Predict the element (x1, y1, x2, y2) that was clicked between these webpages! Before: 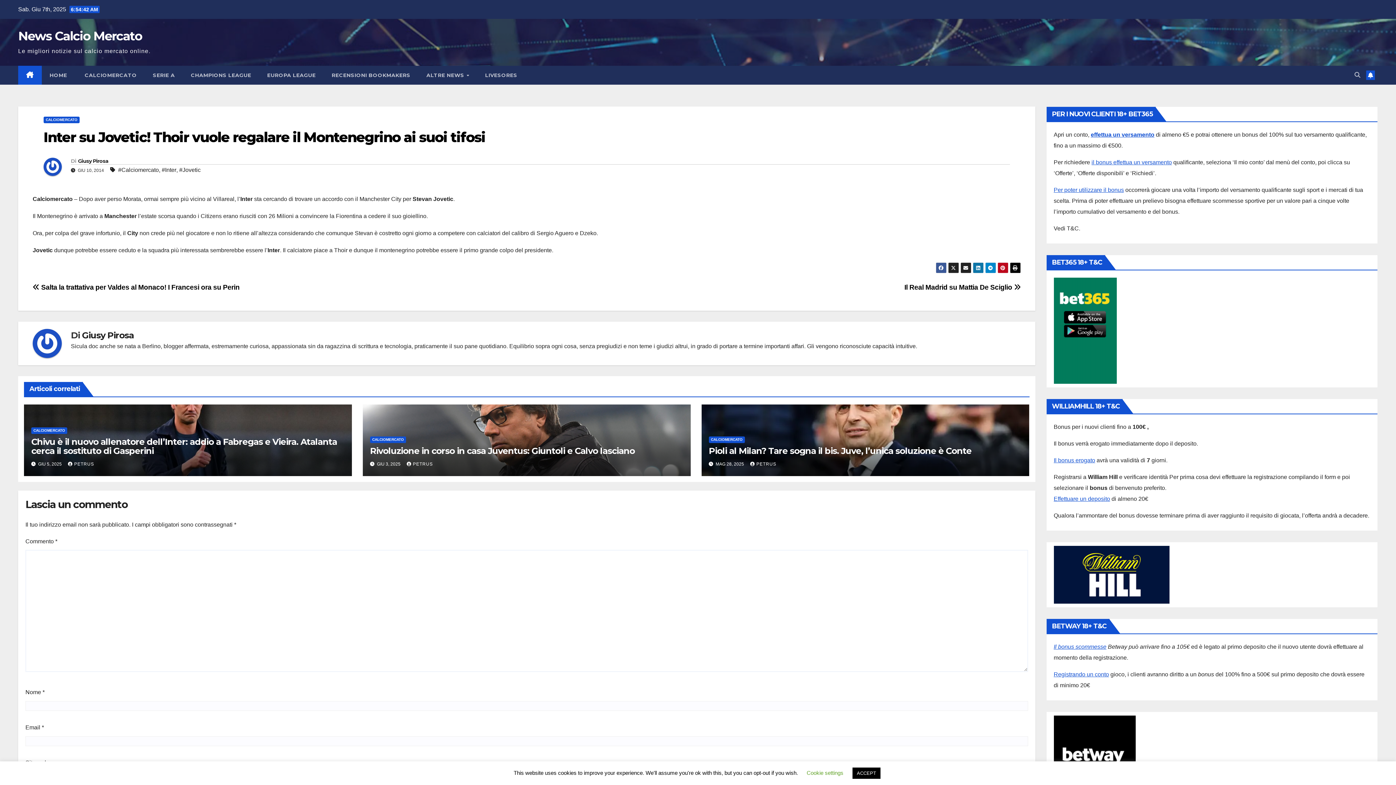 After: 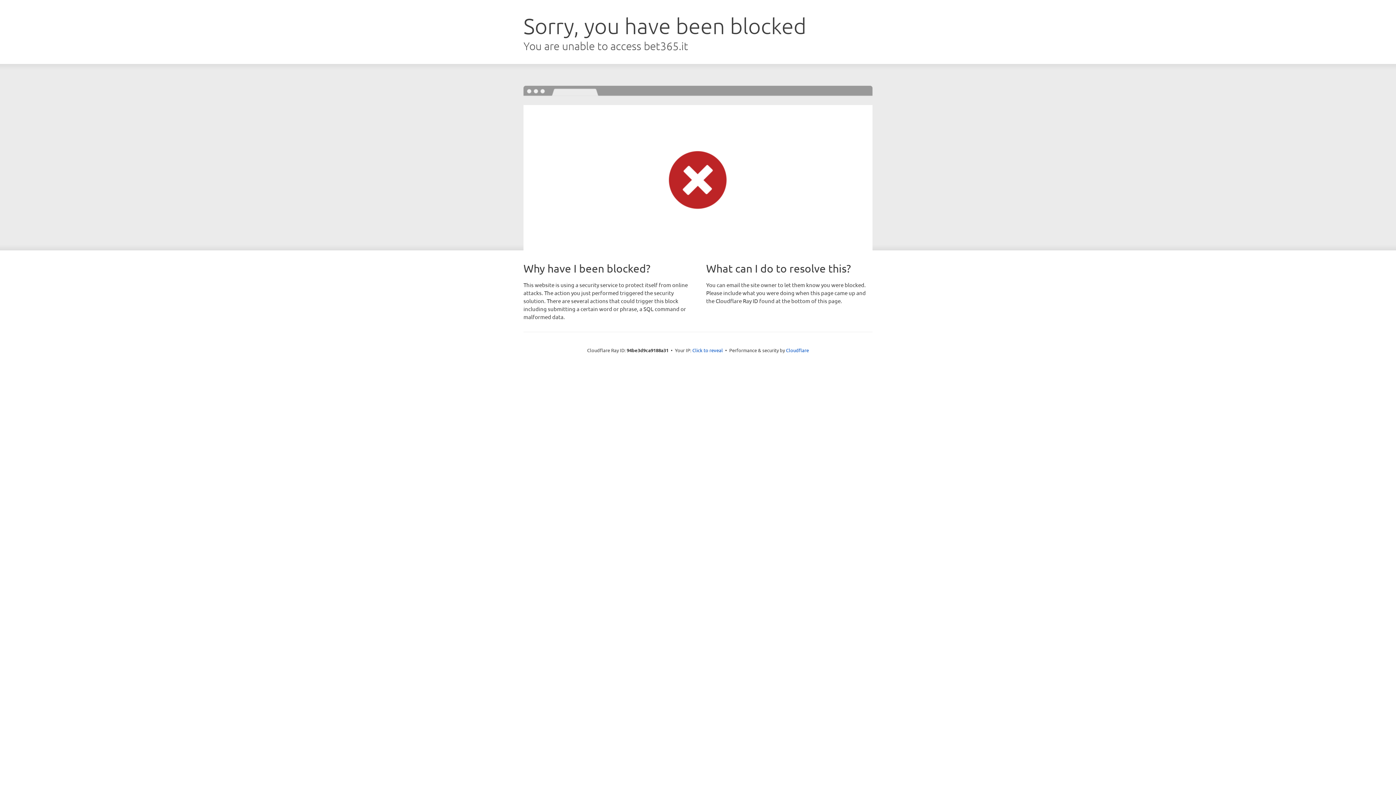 Action: bbox: (1091, 159, 1172, 165) label: il bonus effettua un versamento